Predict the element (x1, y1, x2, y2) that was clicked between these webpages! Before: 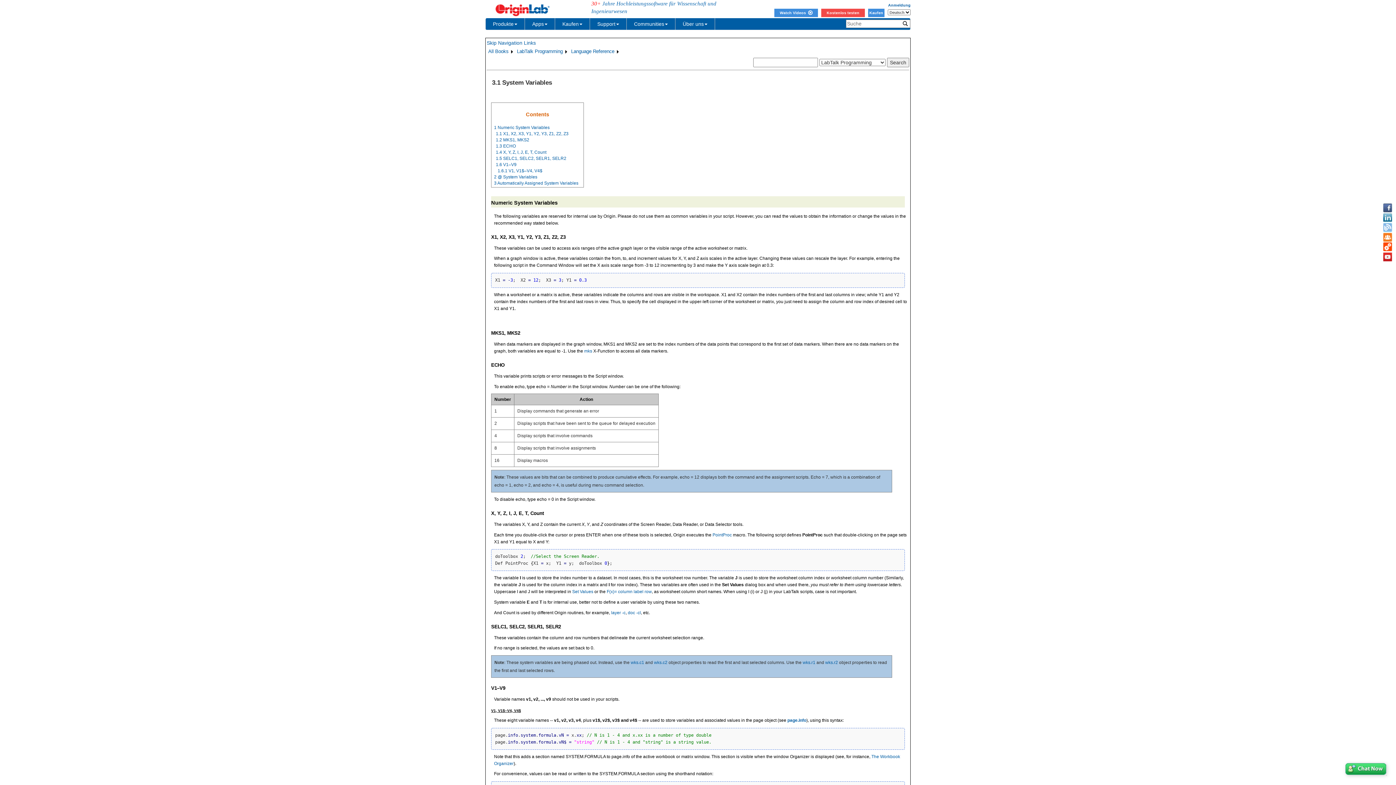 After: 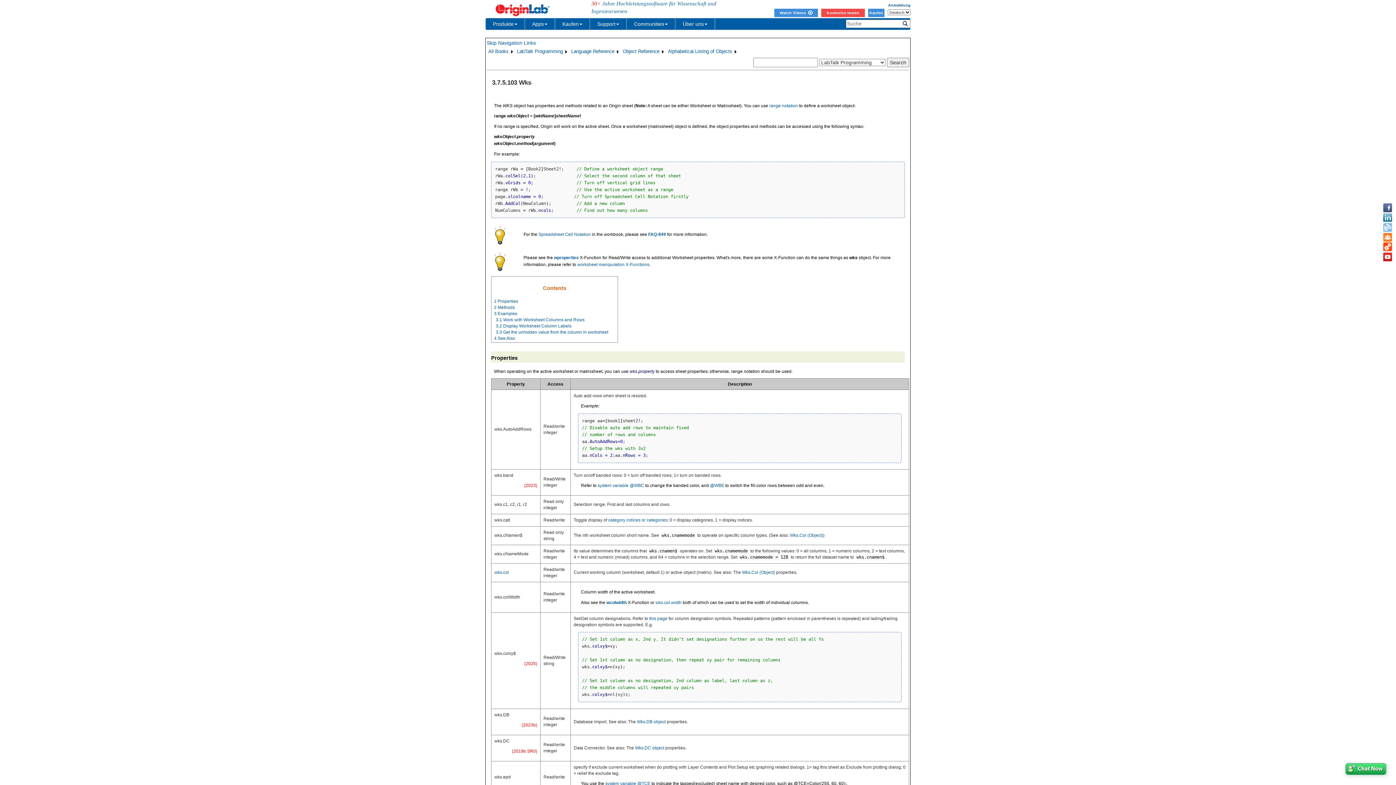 Action: bbox: (825, 660, 838, 665) label: wks.r2